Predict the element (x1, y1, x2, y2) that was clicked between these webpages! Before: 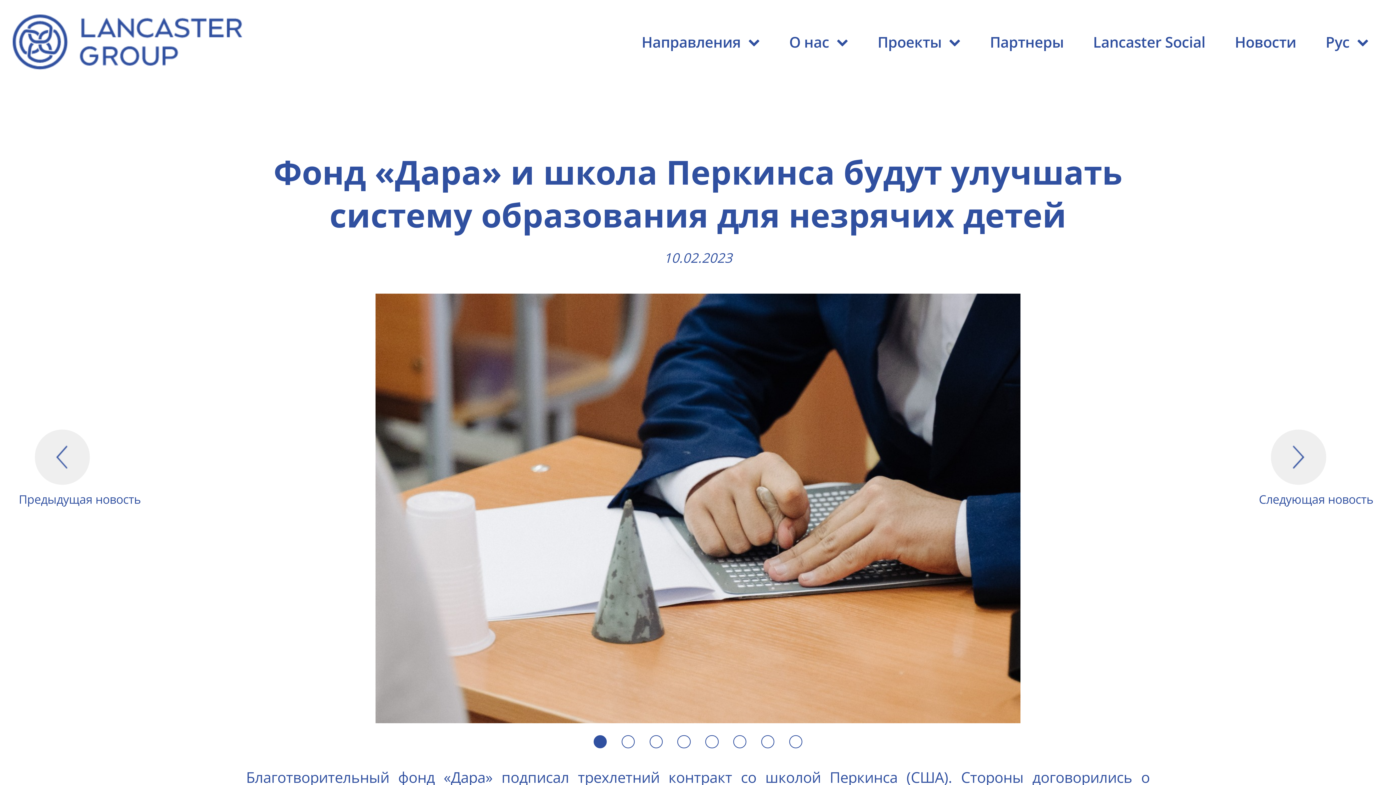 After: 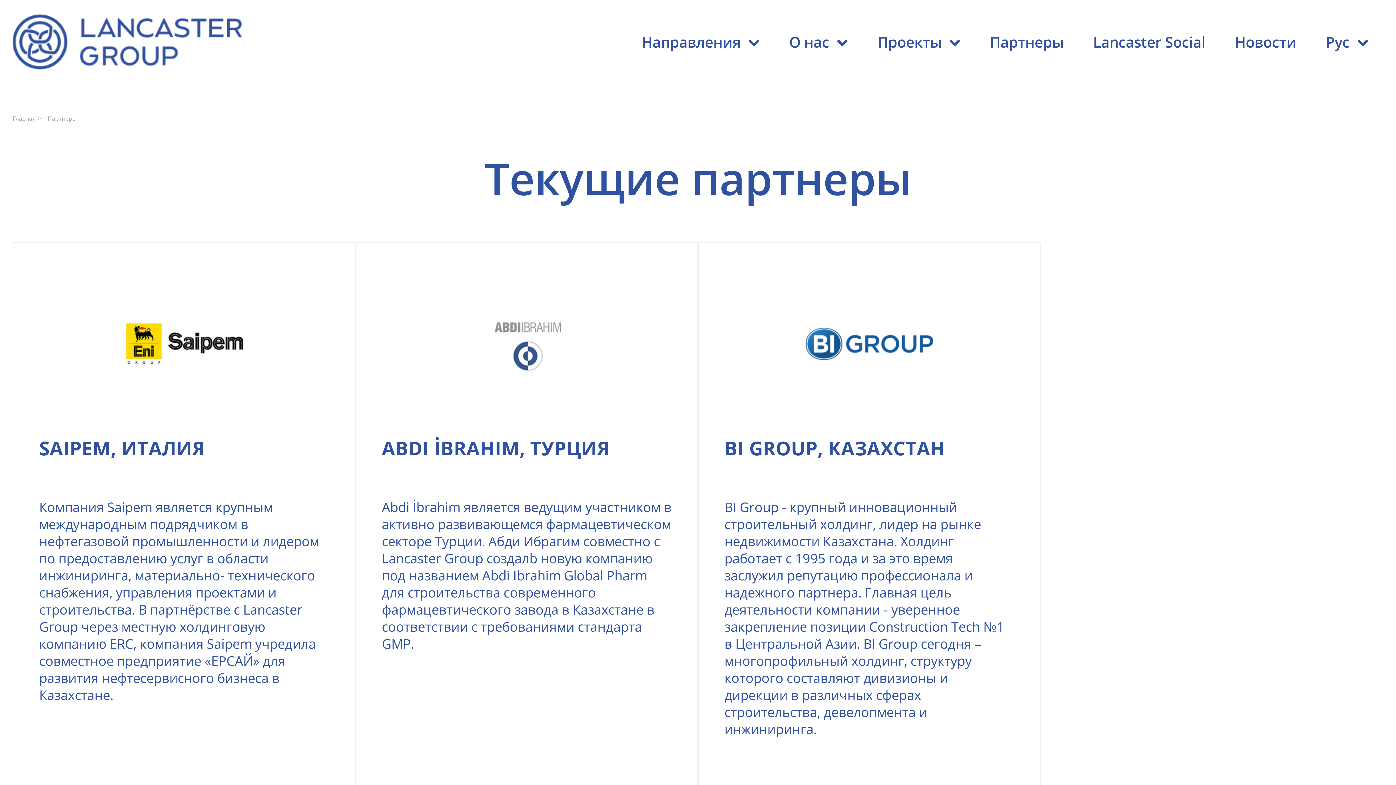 Action: bbox: (975, 20, 1078, 64) label: Партнеры